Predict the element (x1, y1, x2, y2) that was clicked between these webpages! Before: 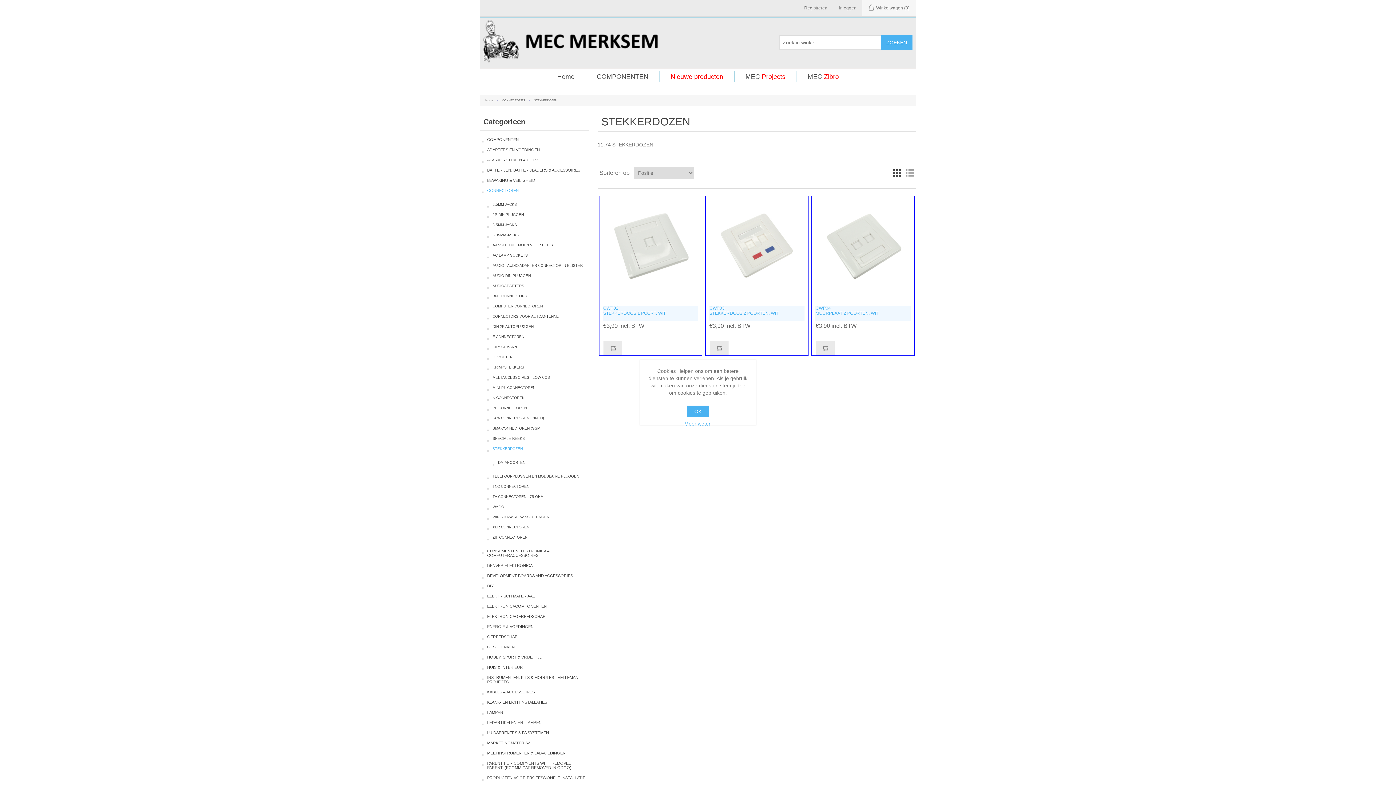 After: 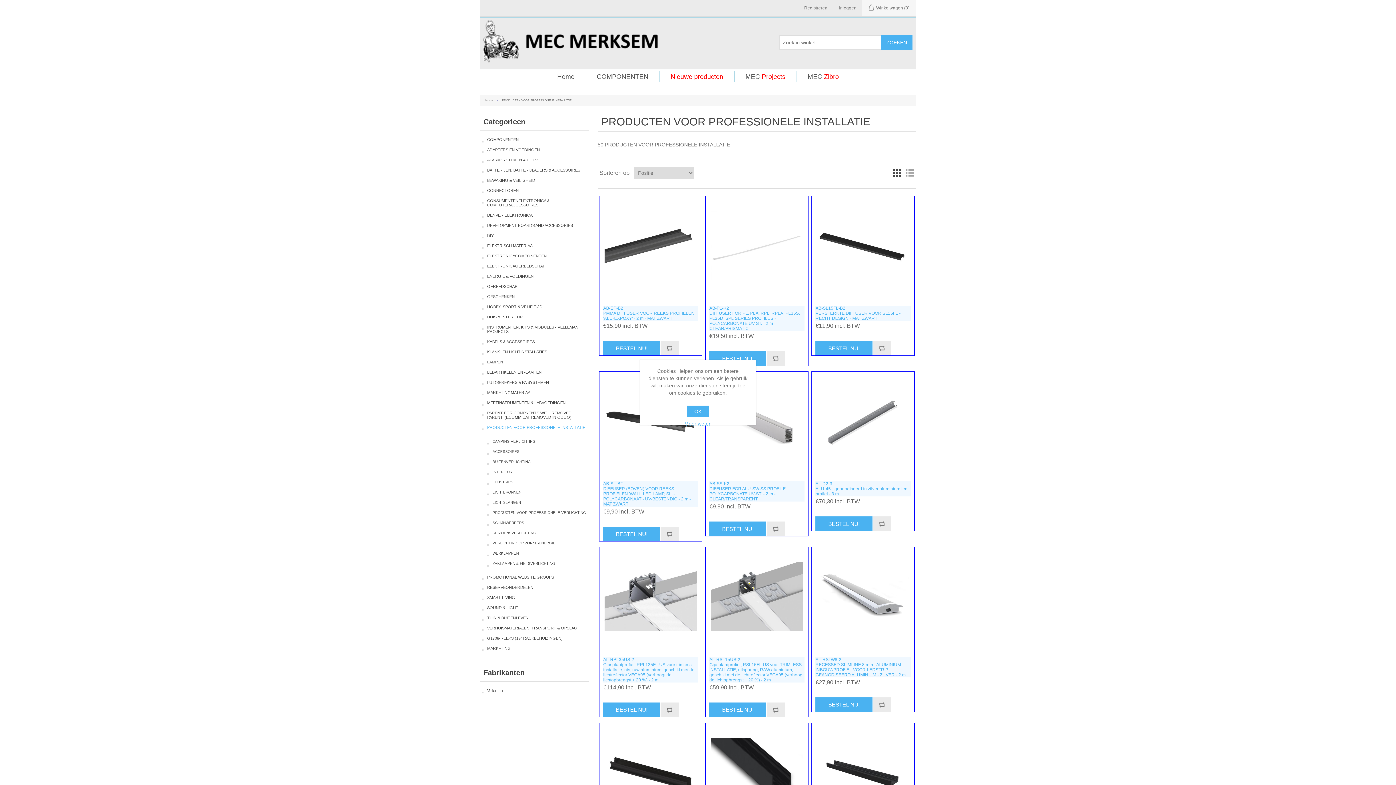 Action: bbox: (487, 774, 585, 781) label: PRODUCTEN VOOR PROFESSIONELE INSTALLATIE